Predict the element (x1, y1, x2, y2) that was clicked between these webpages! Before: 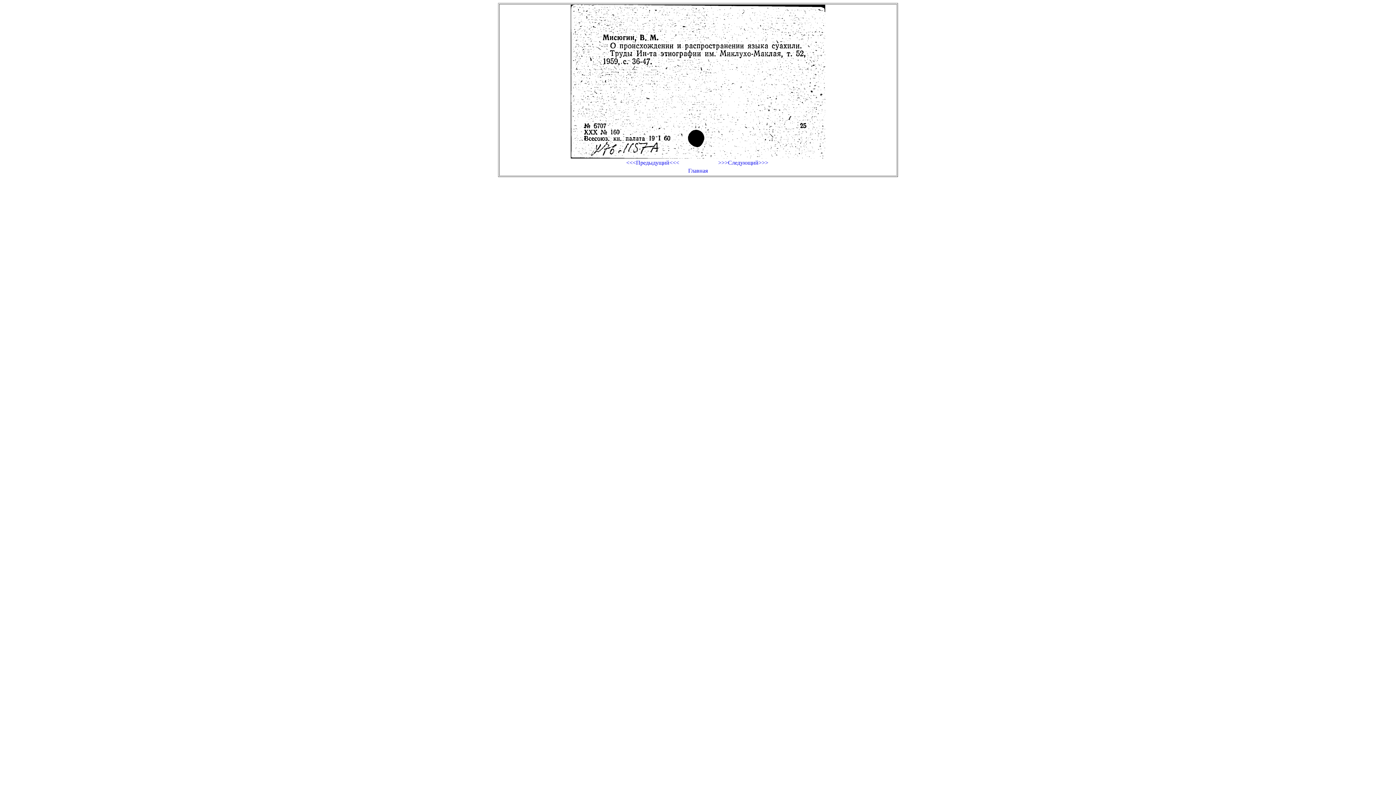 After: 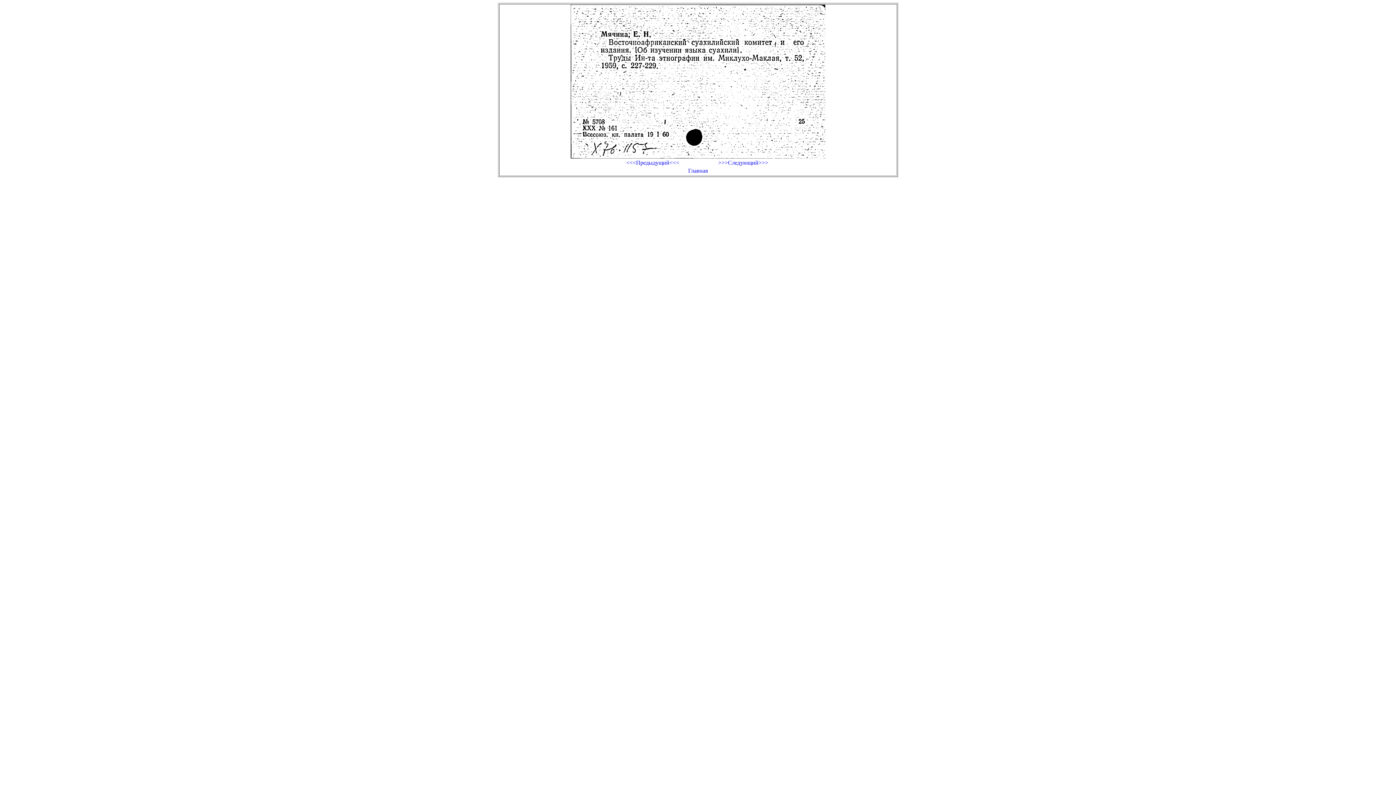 Action: bbox: (698, 159, 788, 166) label: >>>Следующий>>>